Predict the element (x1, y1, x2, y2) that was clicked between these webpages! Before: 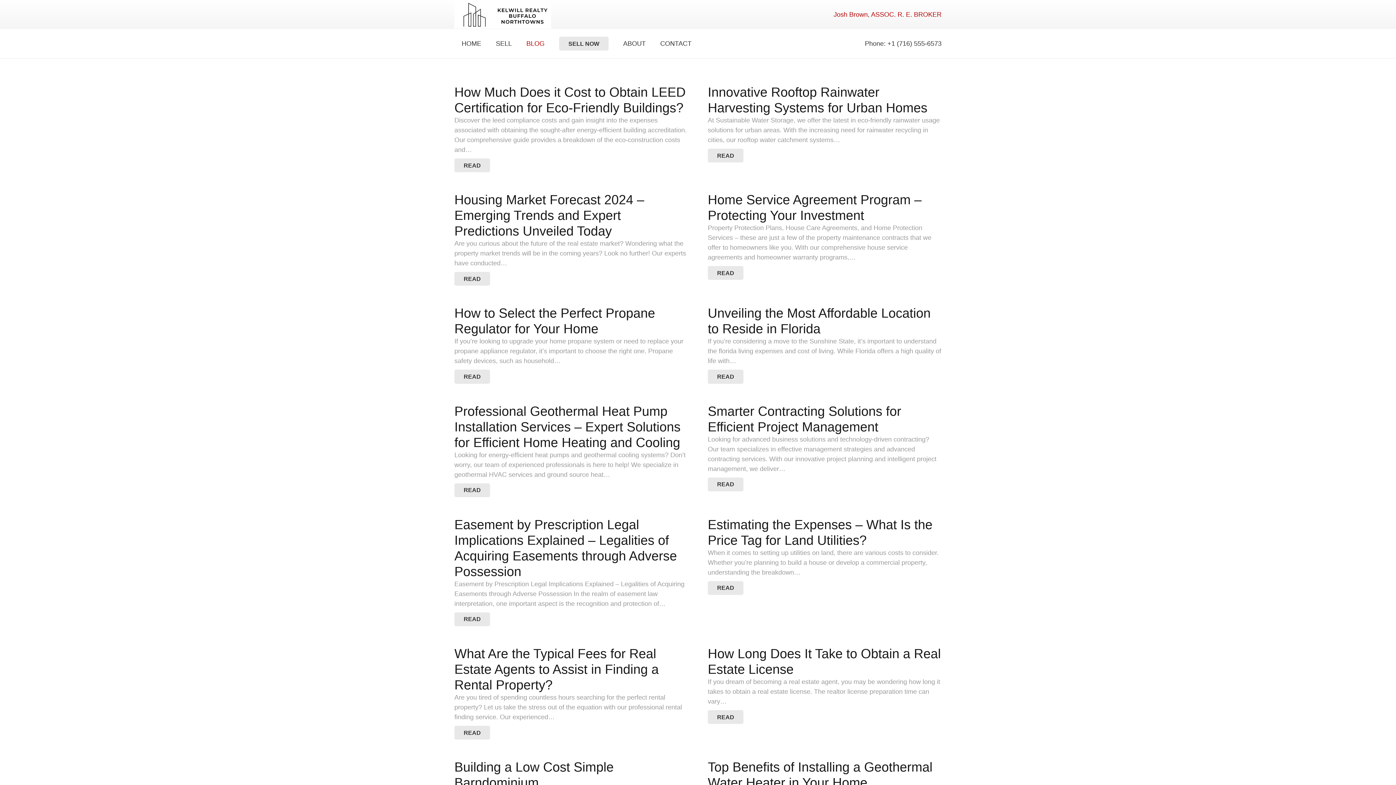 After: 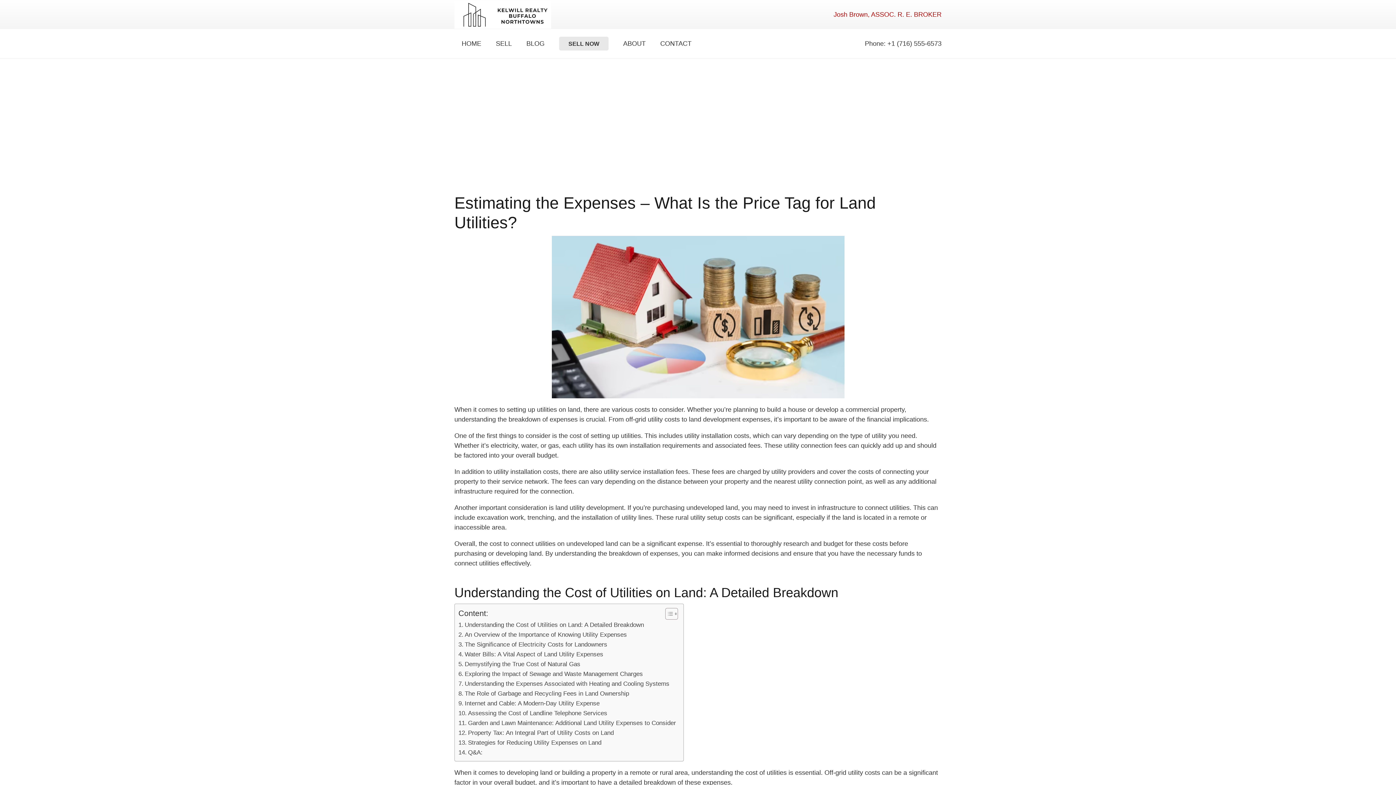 Action: bbox: (708, 581, 743, 595) label: READ